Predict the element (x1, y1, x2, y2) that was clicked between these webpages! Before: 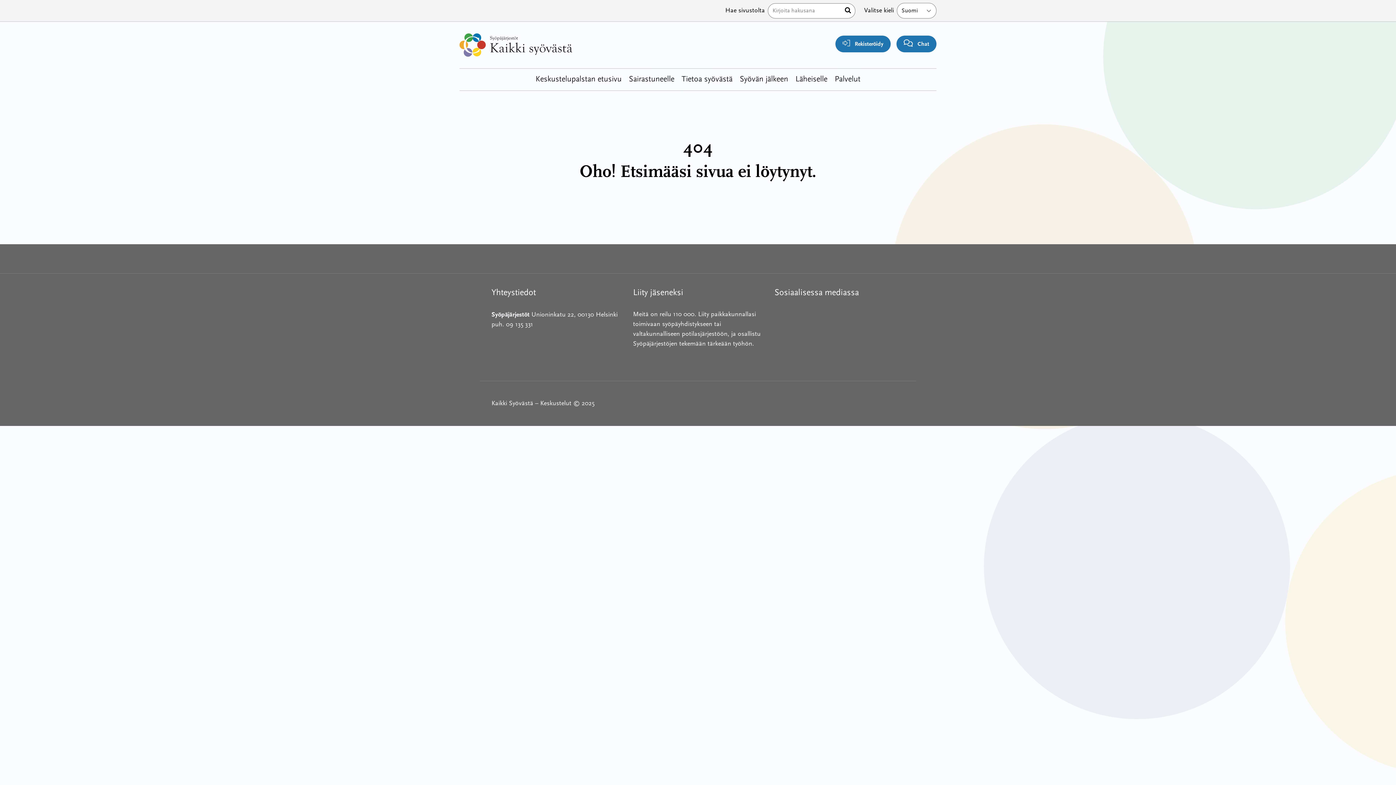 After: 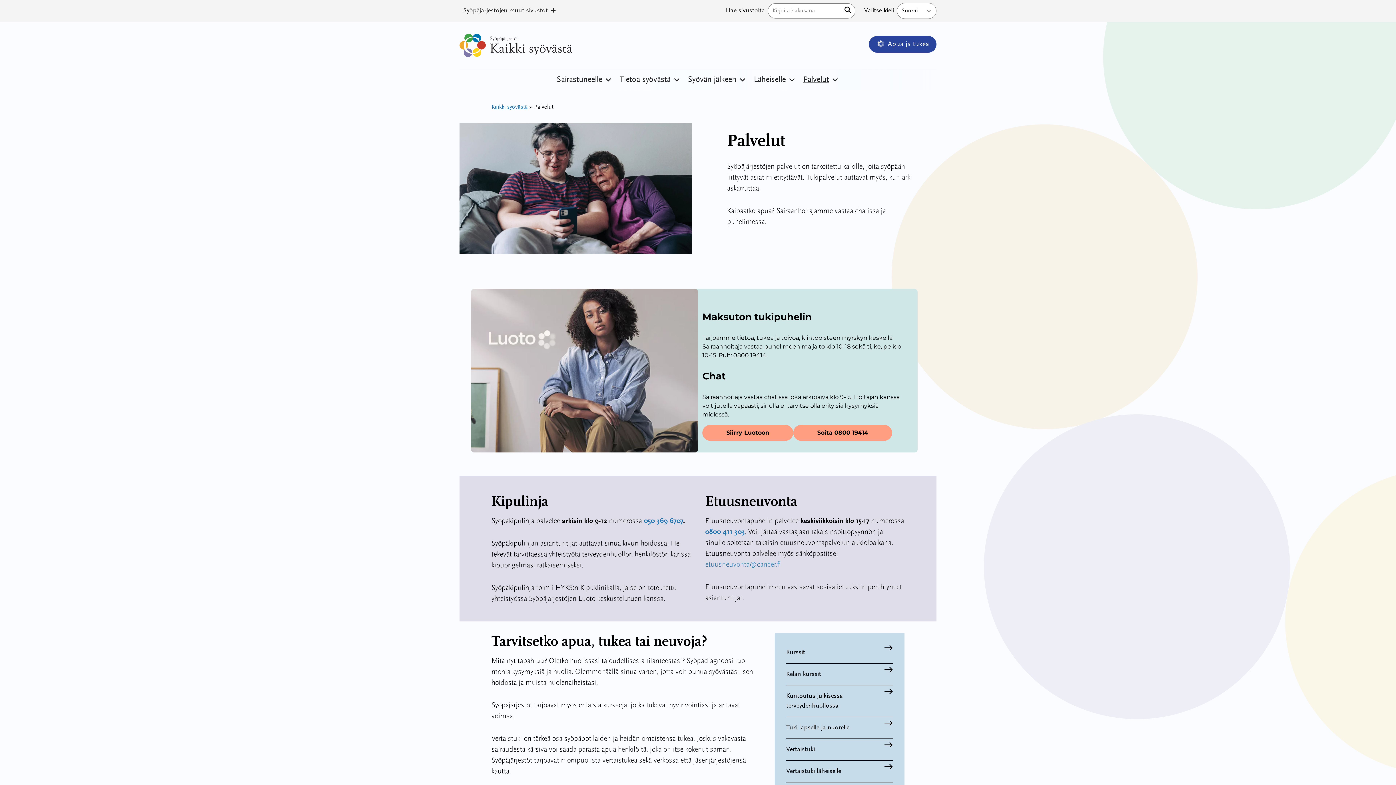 Action: label: Palvelut bbox: (831, 68, 864, 90)